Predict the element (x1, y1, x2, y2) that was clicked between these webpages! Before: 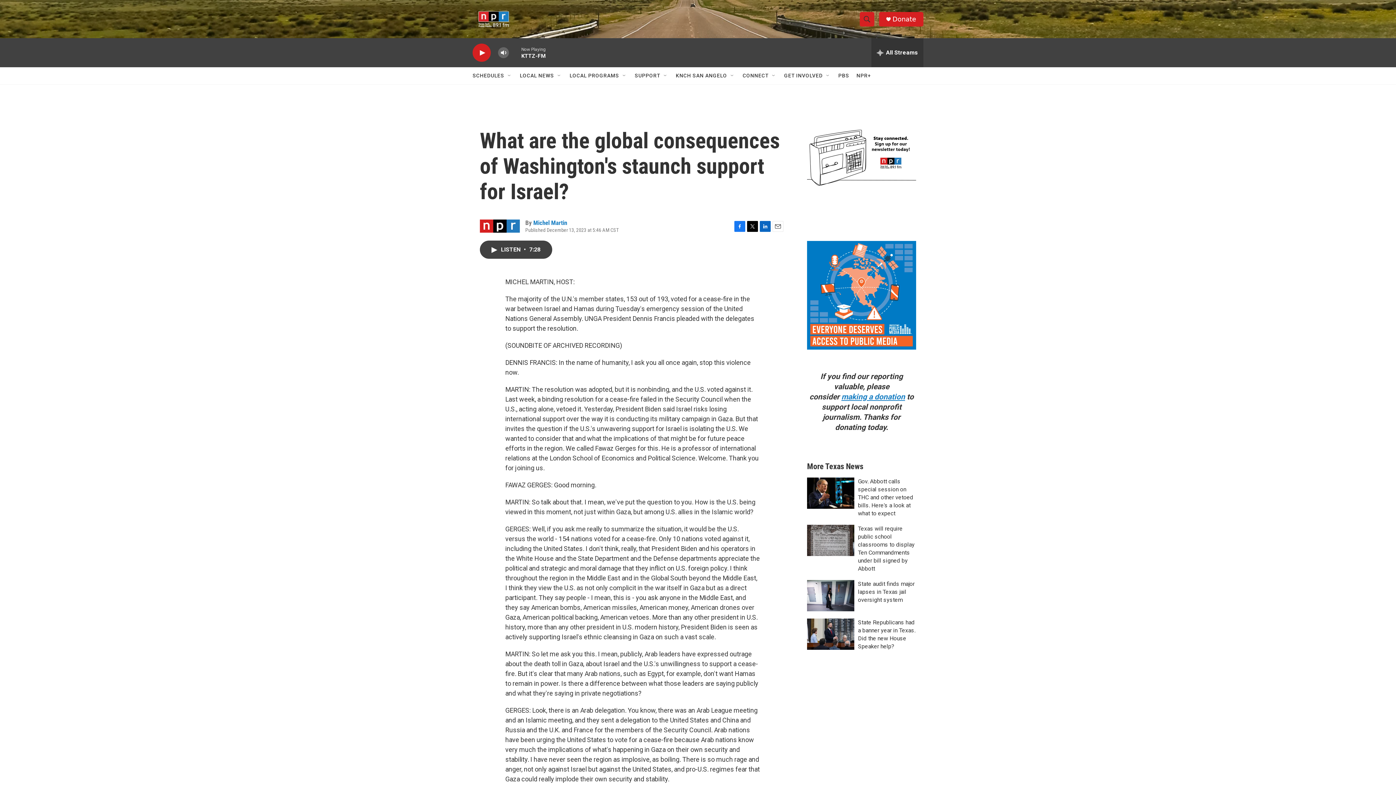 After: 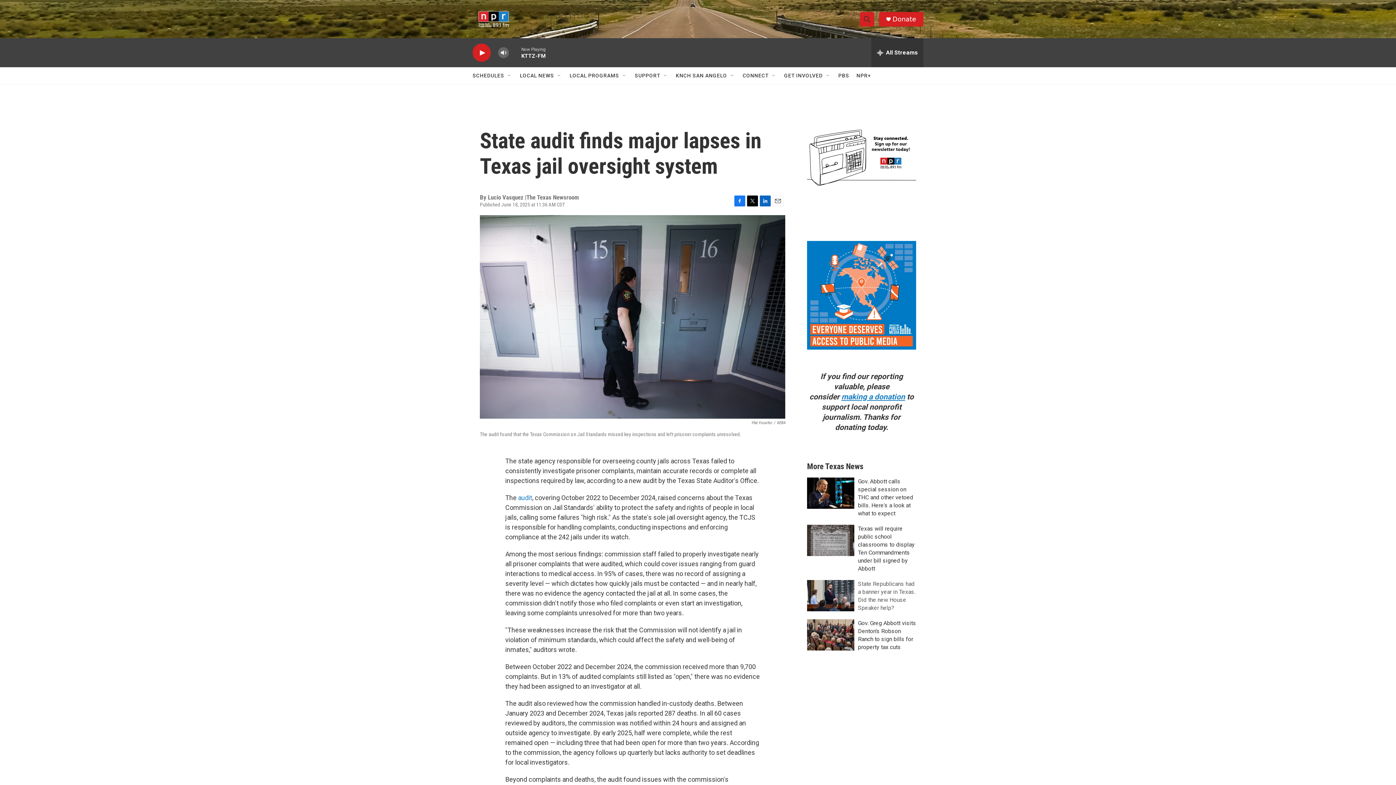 Action: label: State audit finds major lapses in Texas jail oversight system bbox: (858, 580, 914, 603)